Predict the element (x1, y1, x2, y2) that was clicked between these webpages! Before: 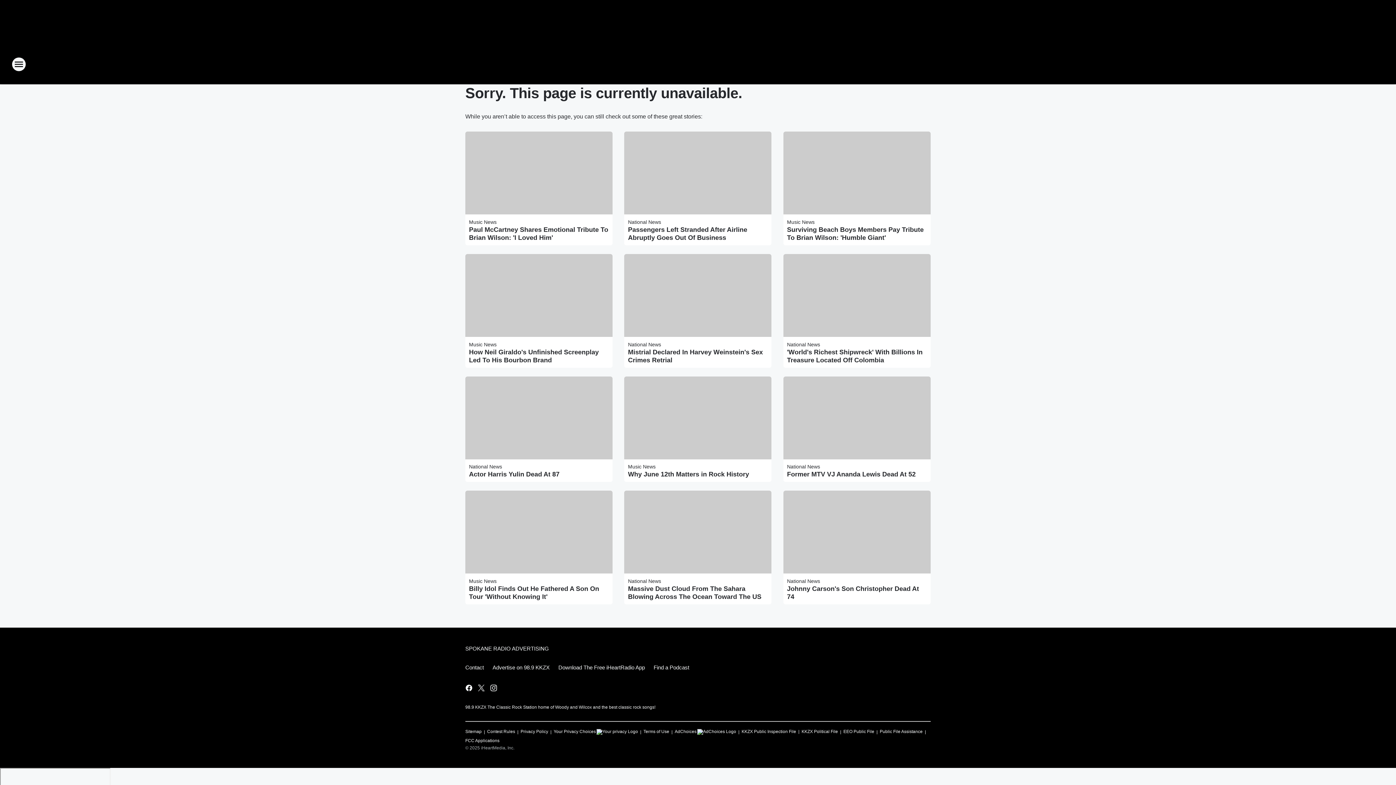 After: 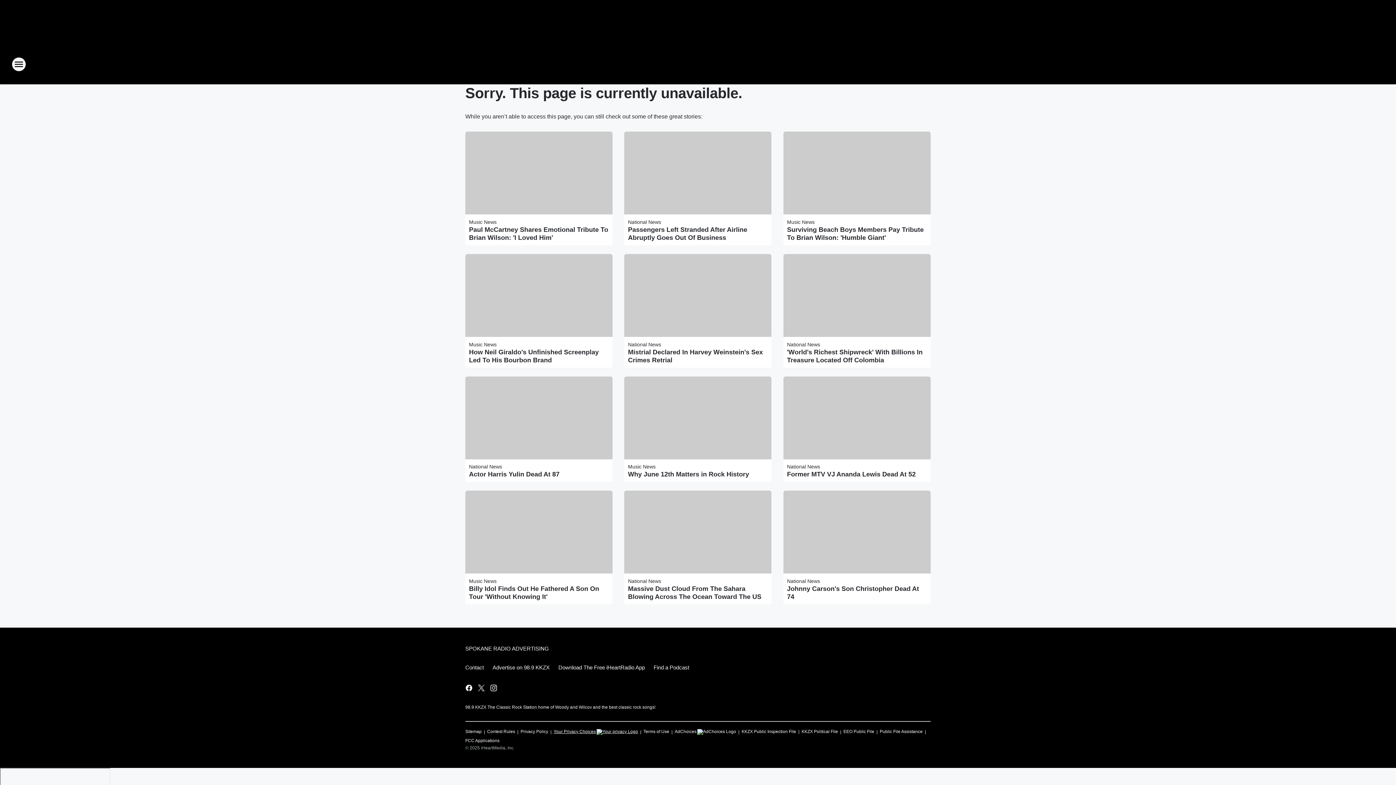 Action: label: Your Privacy Choices bbox: (553, 726, 638, 735)